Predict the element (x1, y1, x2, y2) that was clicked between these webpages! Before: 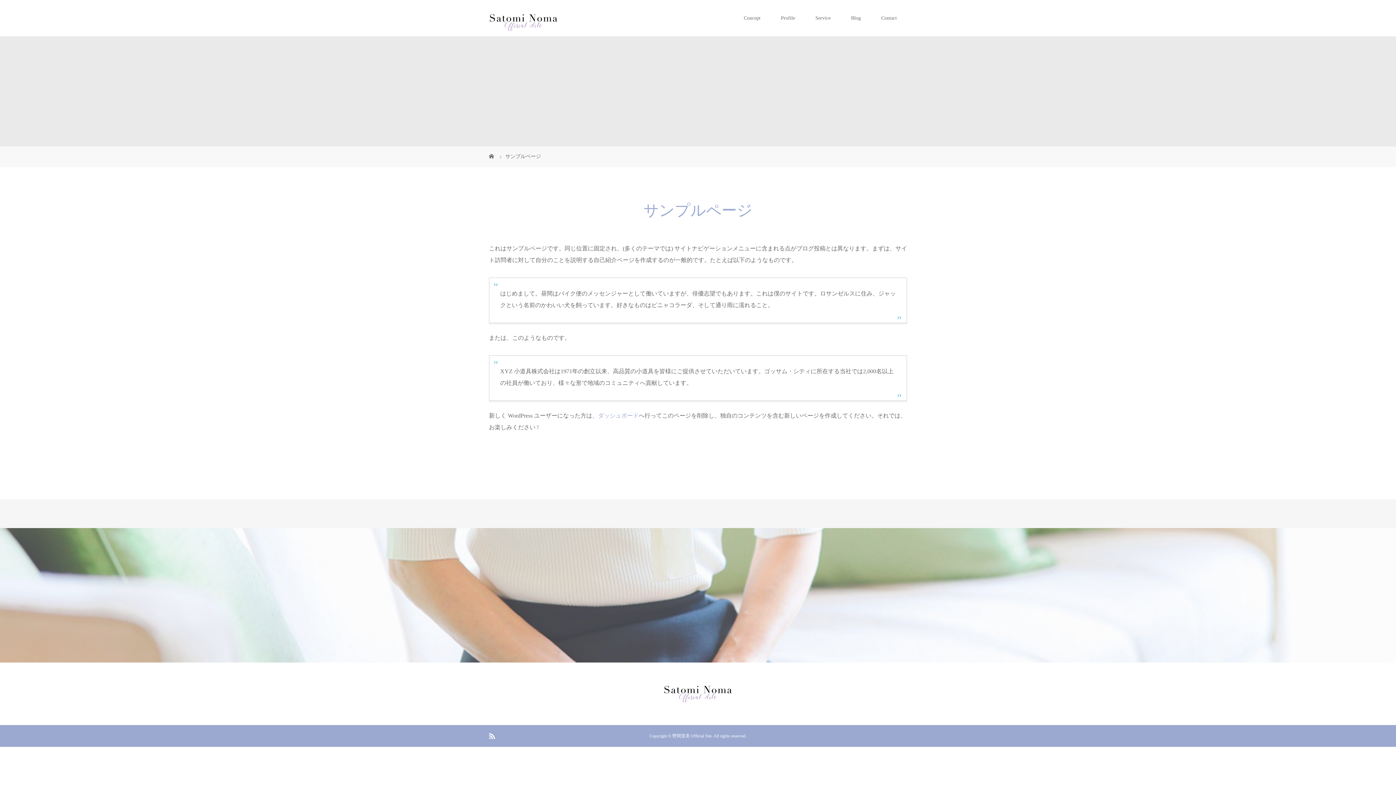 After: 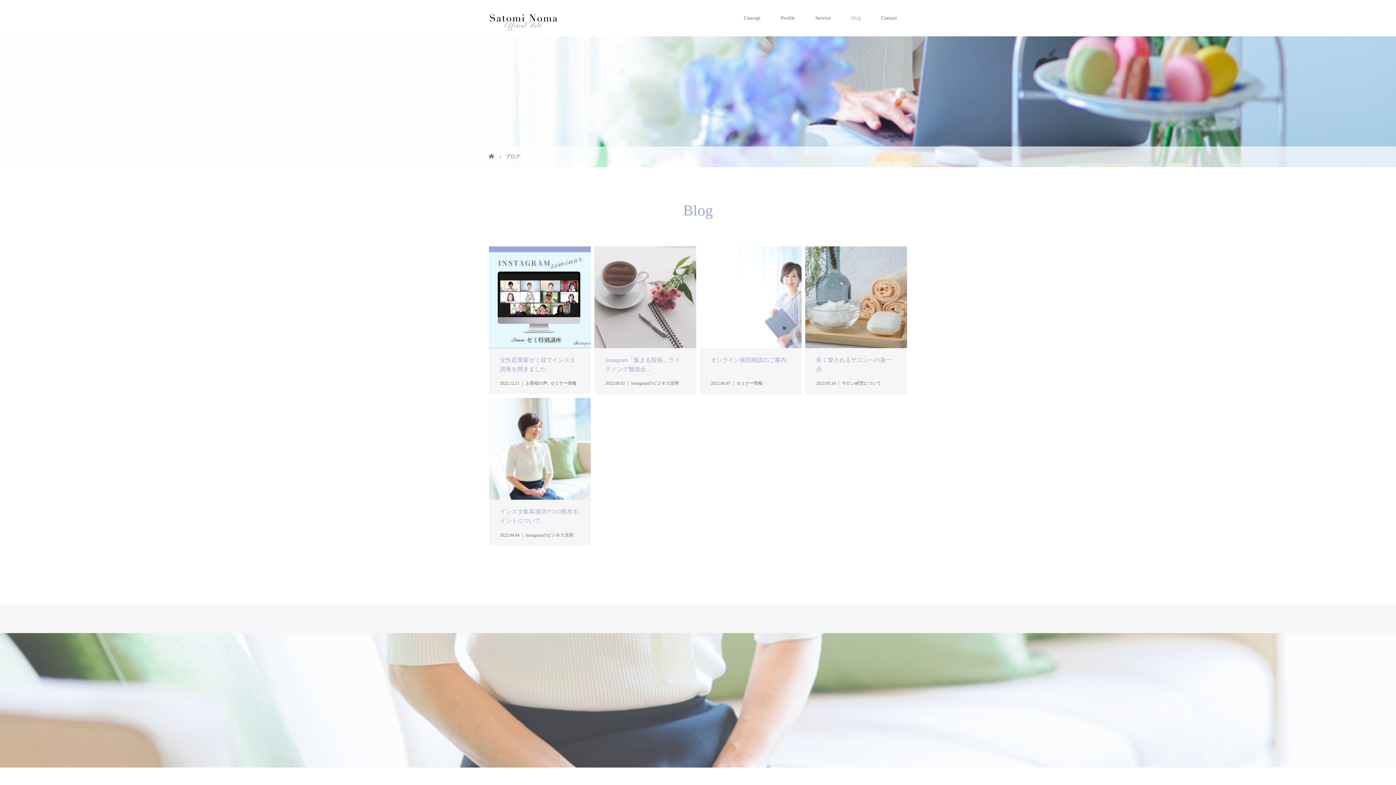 Action: label: Blog bbox: (841, 0, 871, 36)